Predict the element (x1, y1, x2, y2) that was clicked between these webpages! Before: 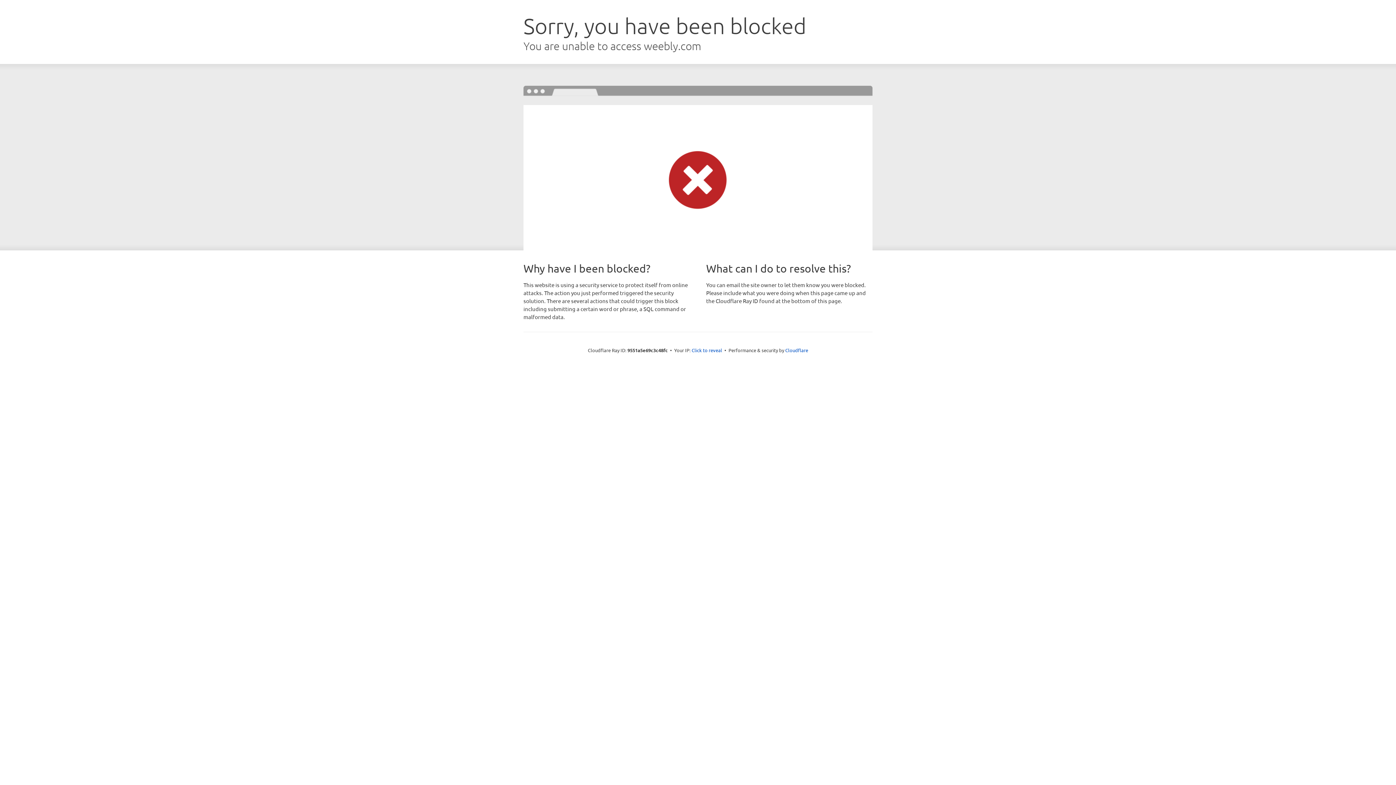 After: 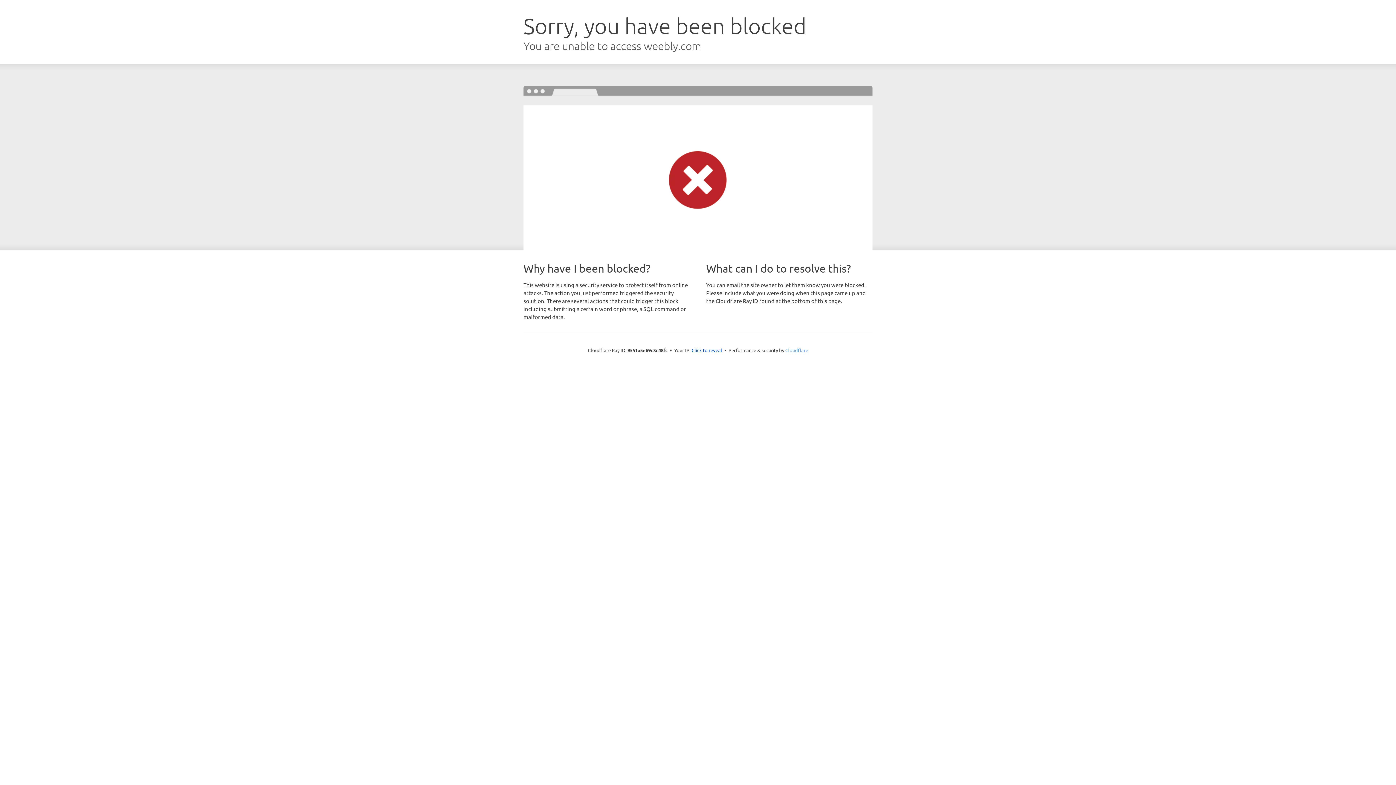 Action: label: Cloudflare bbox: (785, 347, 808, 353)